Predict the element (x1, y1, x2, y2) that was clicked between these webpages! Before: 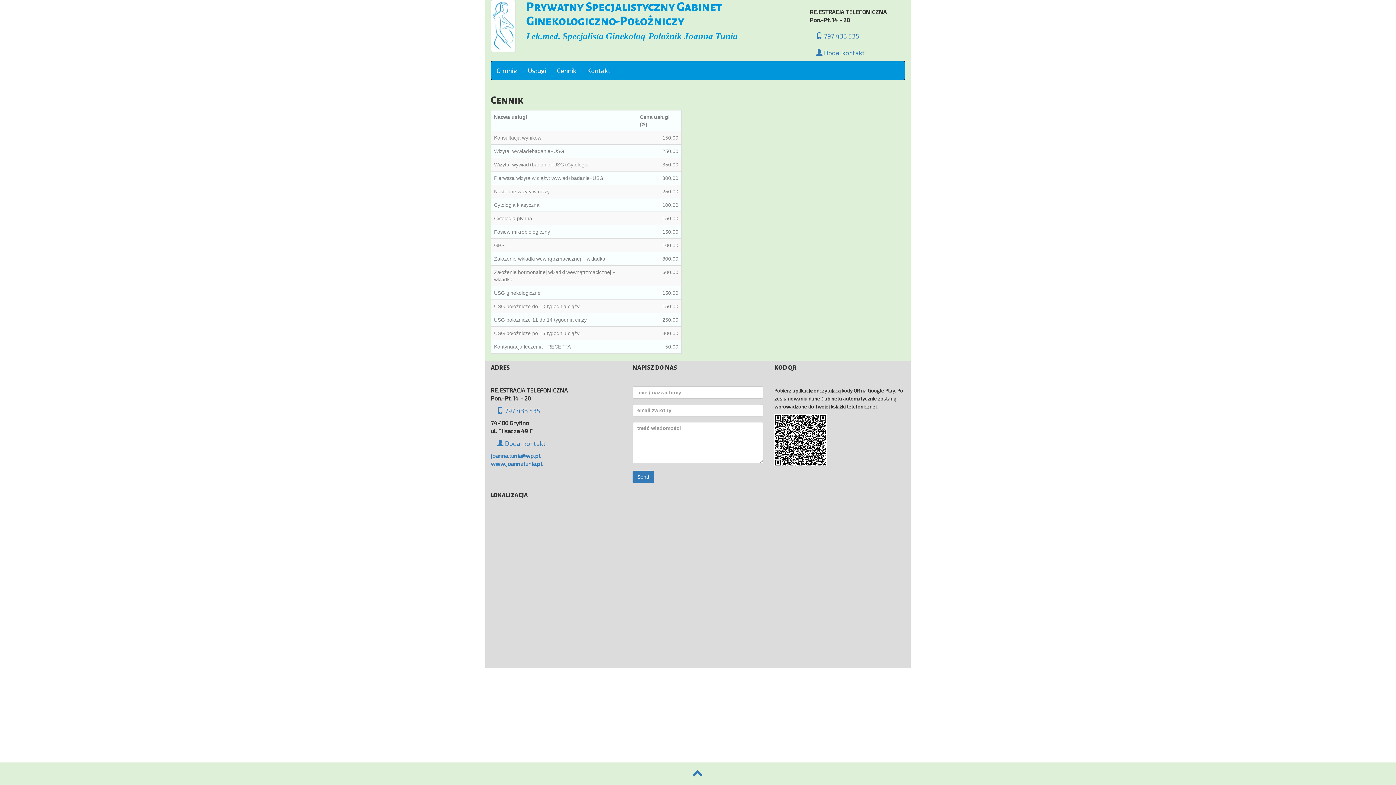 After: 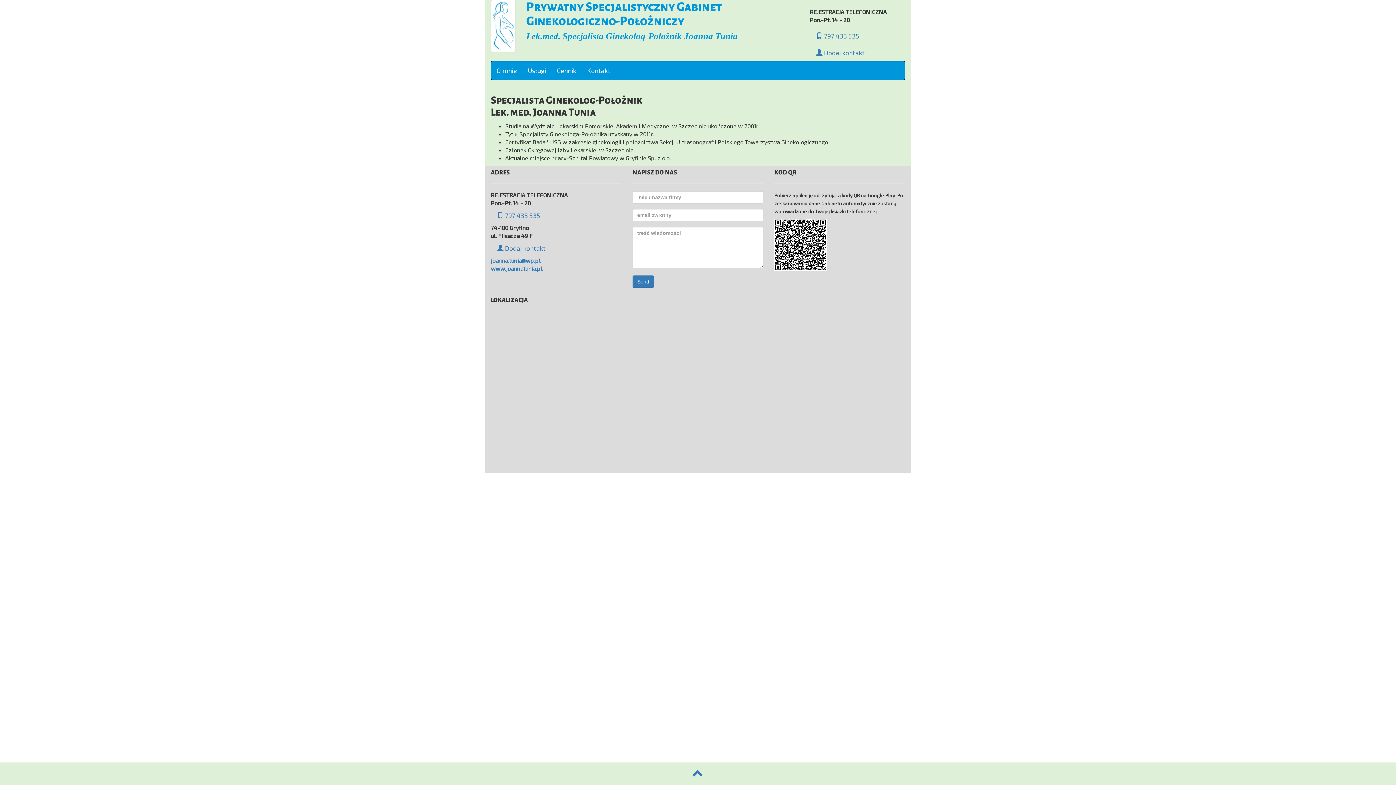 Action: bbox: (491, 61, 522, 79) label: O mnie